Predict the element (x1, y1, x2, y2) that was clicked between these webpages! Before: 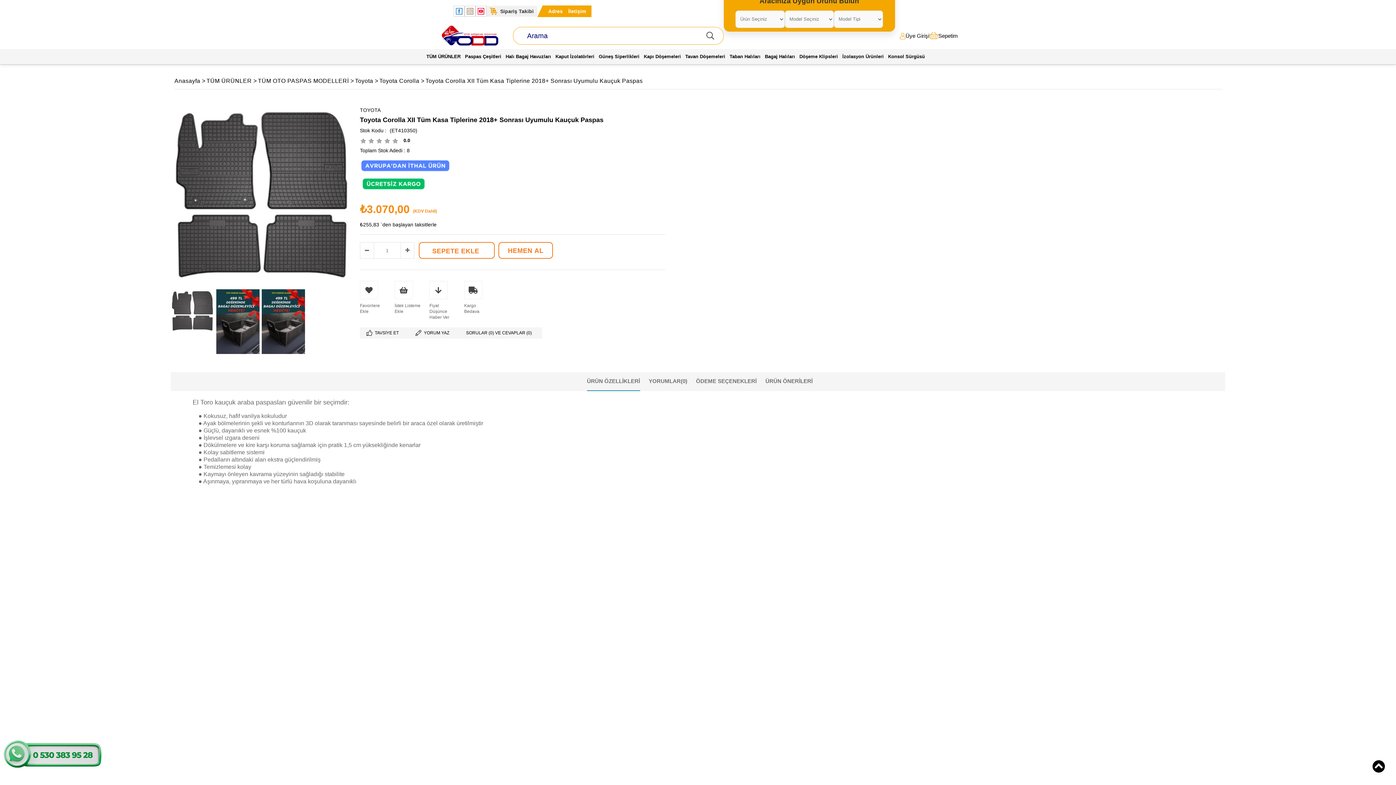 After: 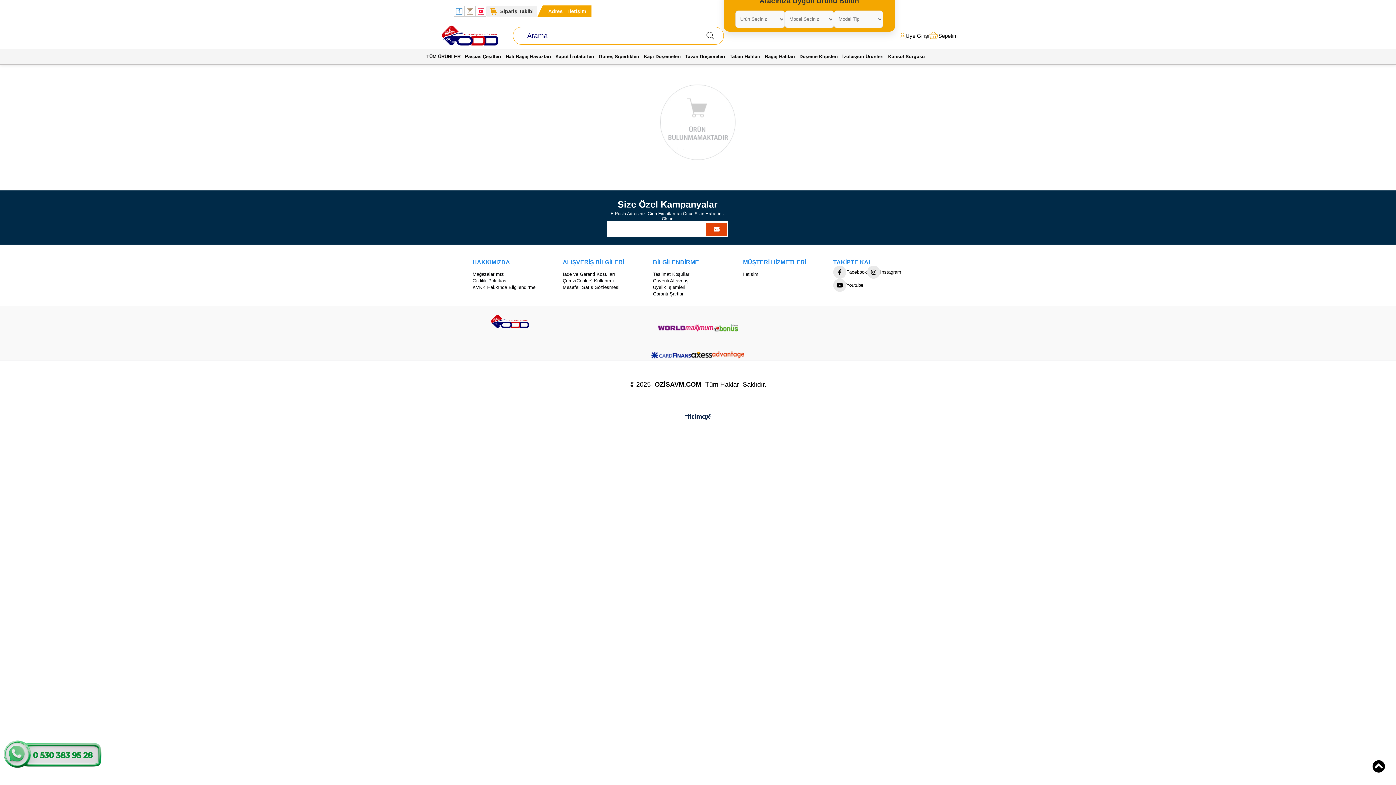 Action: label: Toyota bbox: (355, 77, 373, 84)